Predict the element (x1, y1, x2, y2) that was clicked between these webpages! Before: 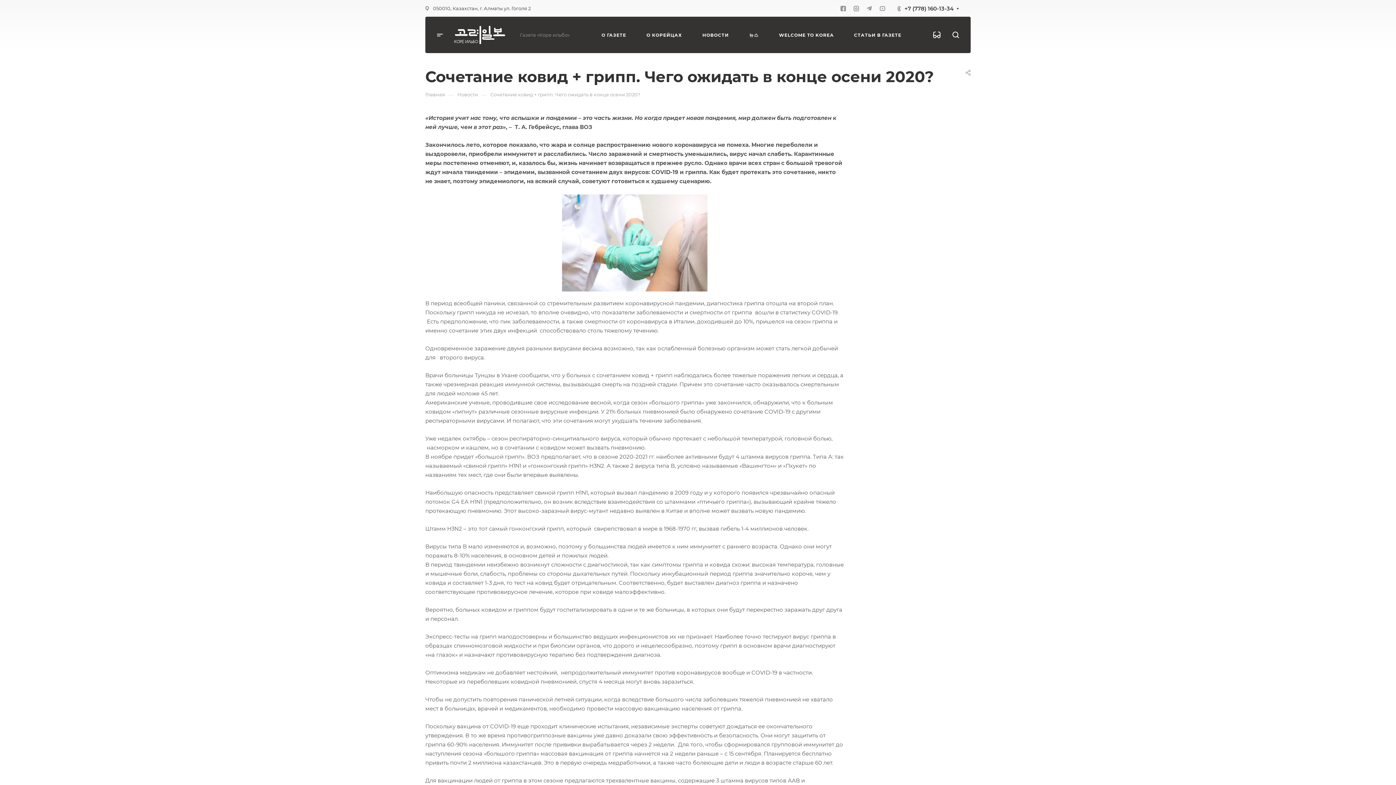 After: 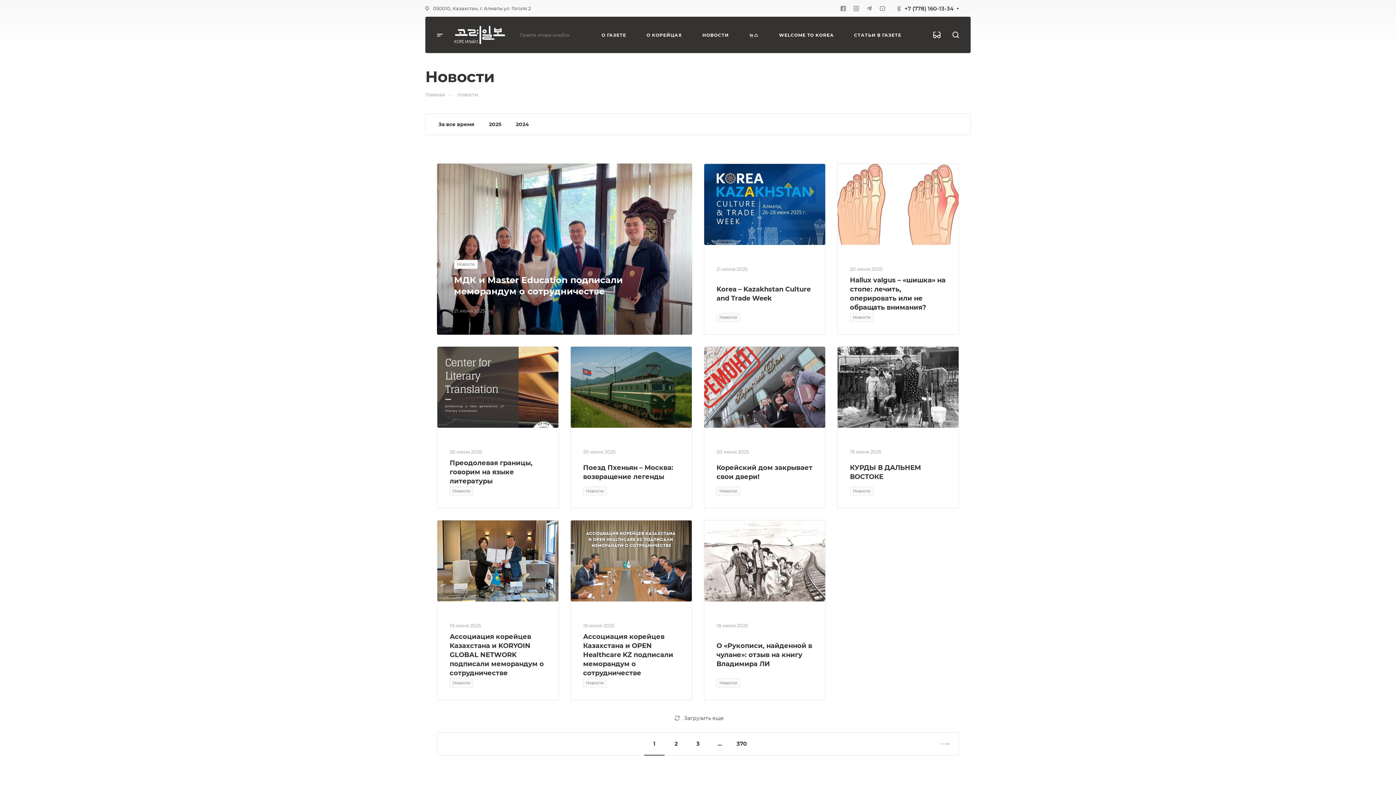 Action: label: НОВОСТИ bbox: (702, 16, 729, 53)